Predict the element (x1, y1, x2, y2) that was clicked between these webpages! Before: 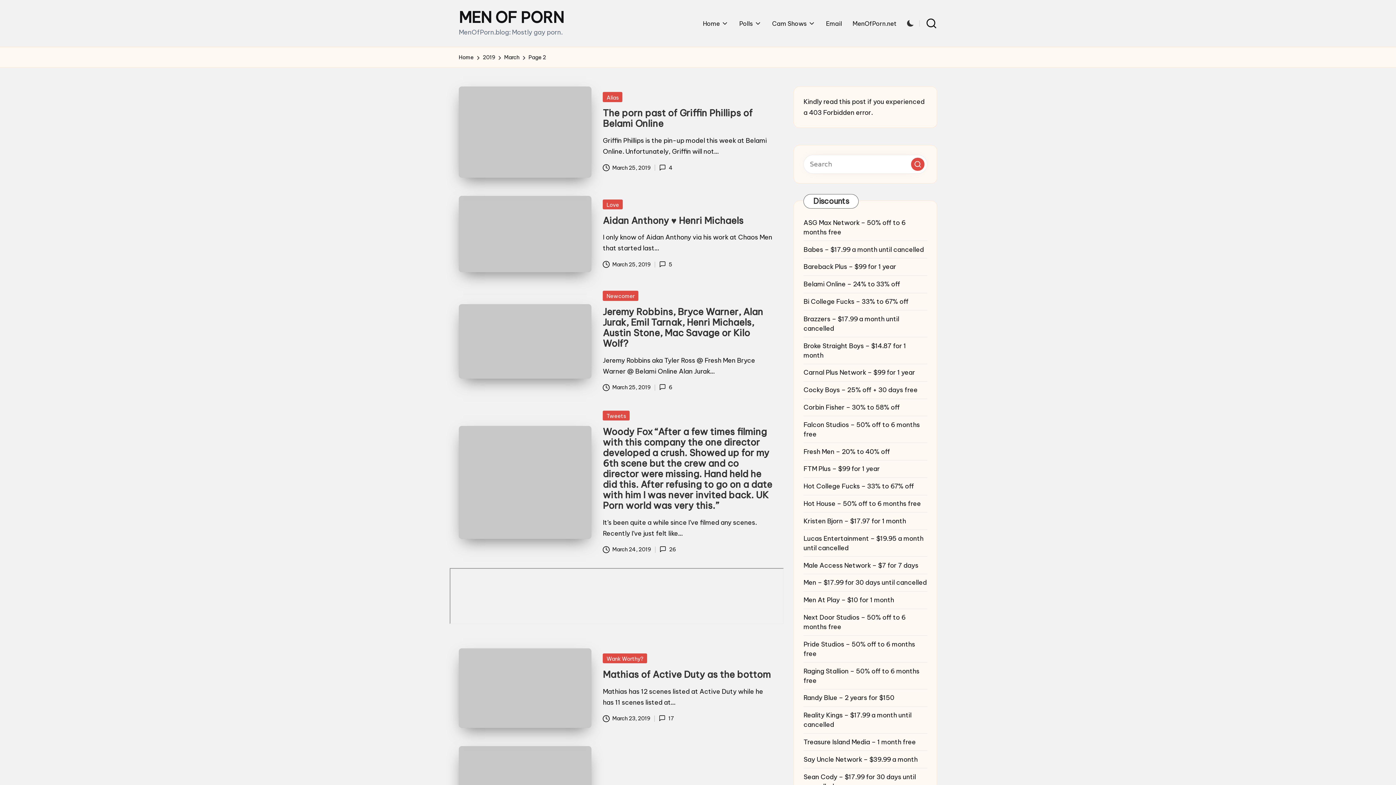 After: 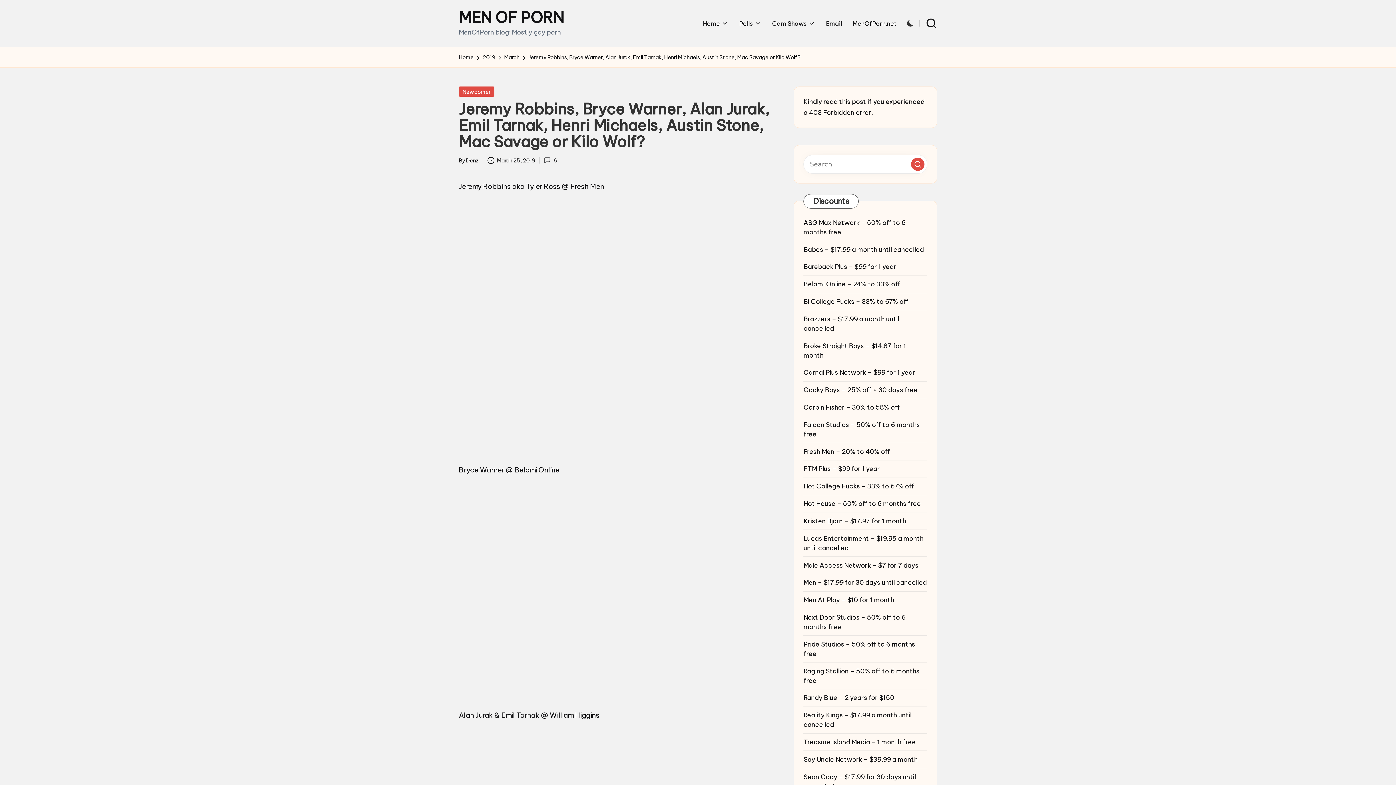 Action: bbox: (458, 304, 591, 378)